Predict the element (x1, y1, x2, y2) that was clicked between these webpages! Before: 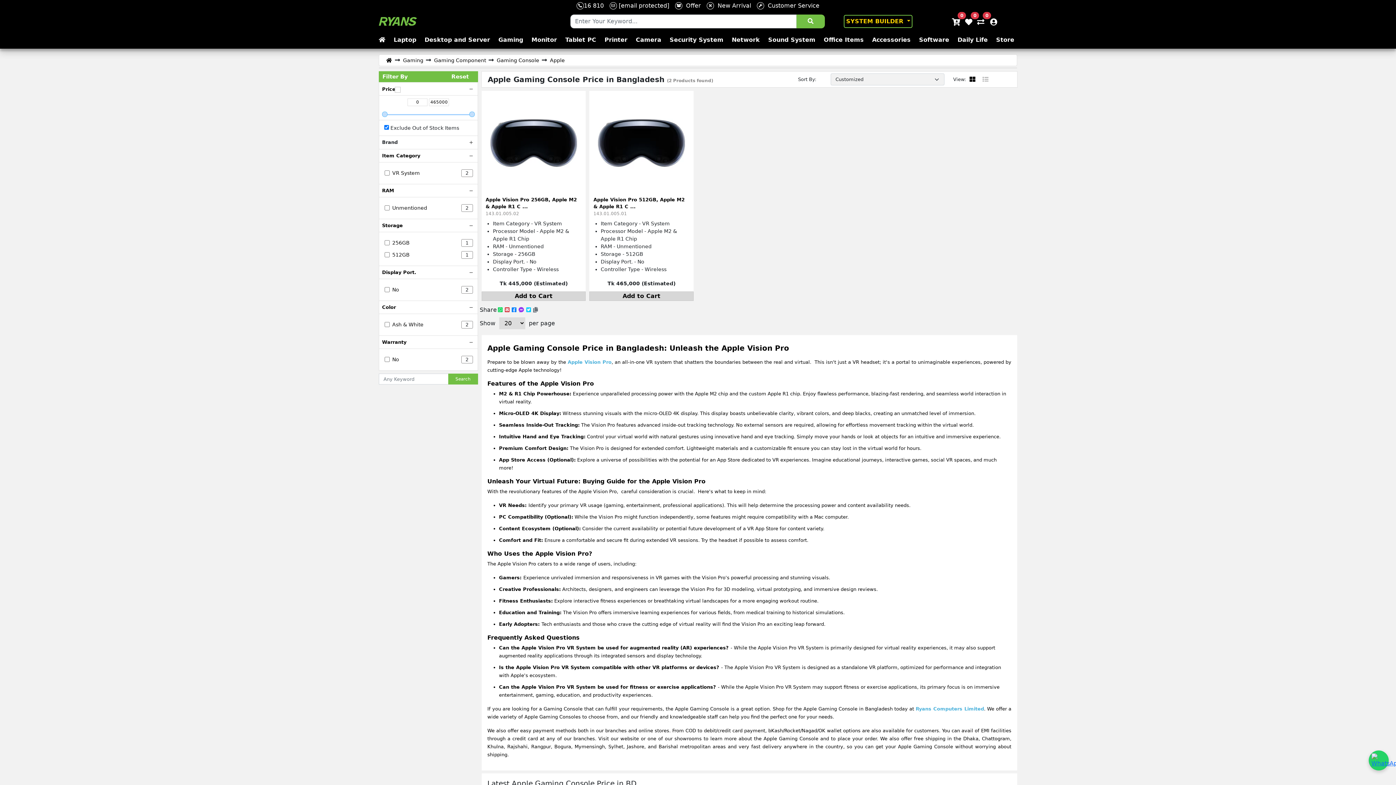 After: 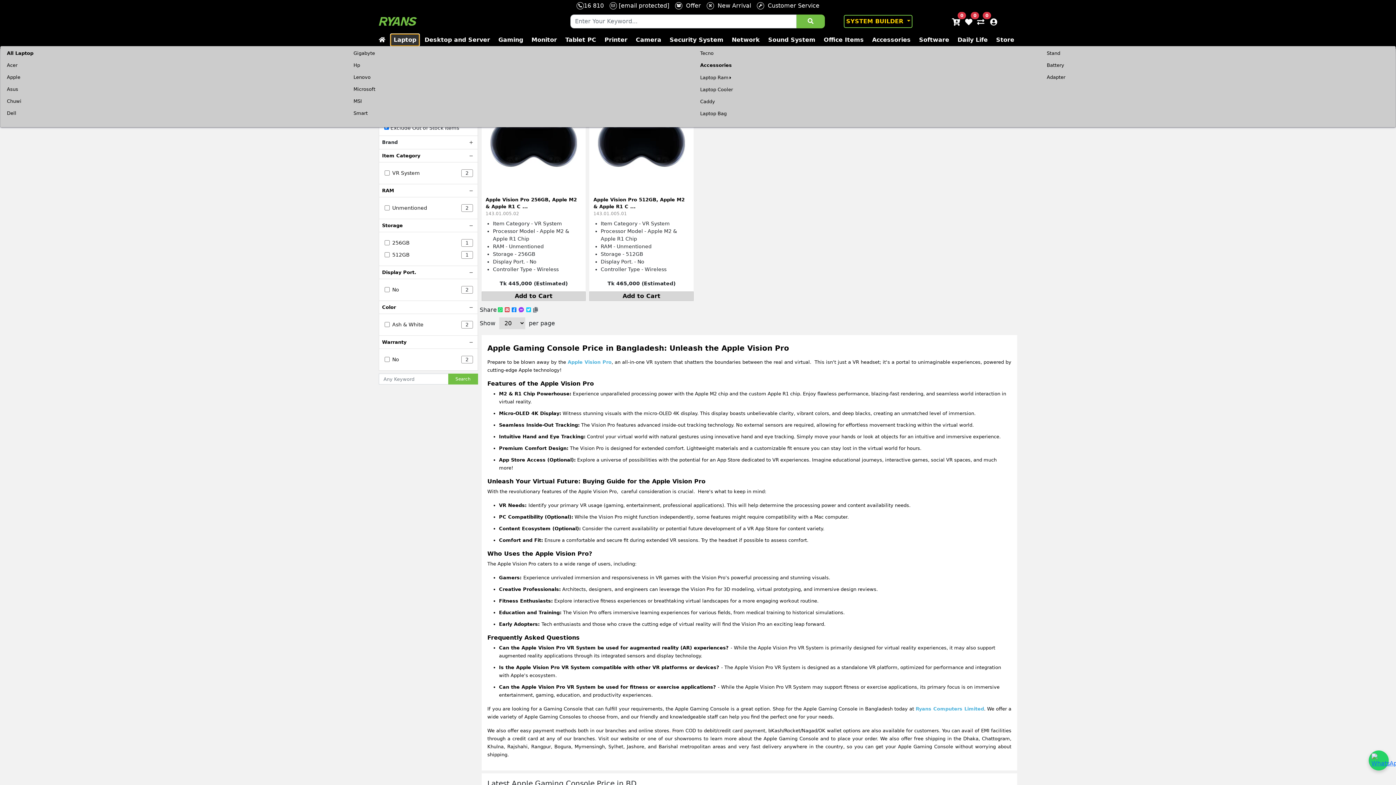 Action: label: Laptop bbox: (390, 34, 419, 45)